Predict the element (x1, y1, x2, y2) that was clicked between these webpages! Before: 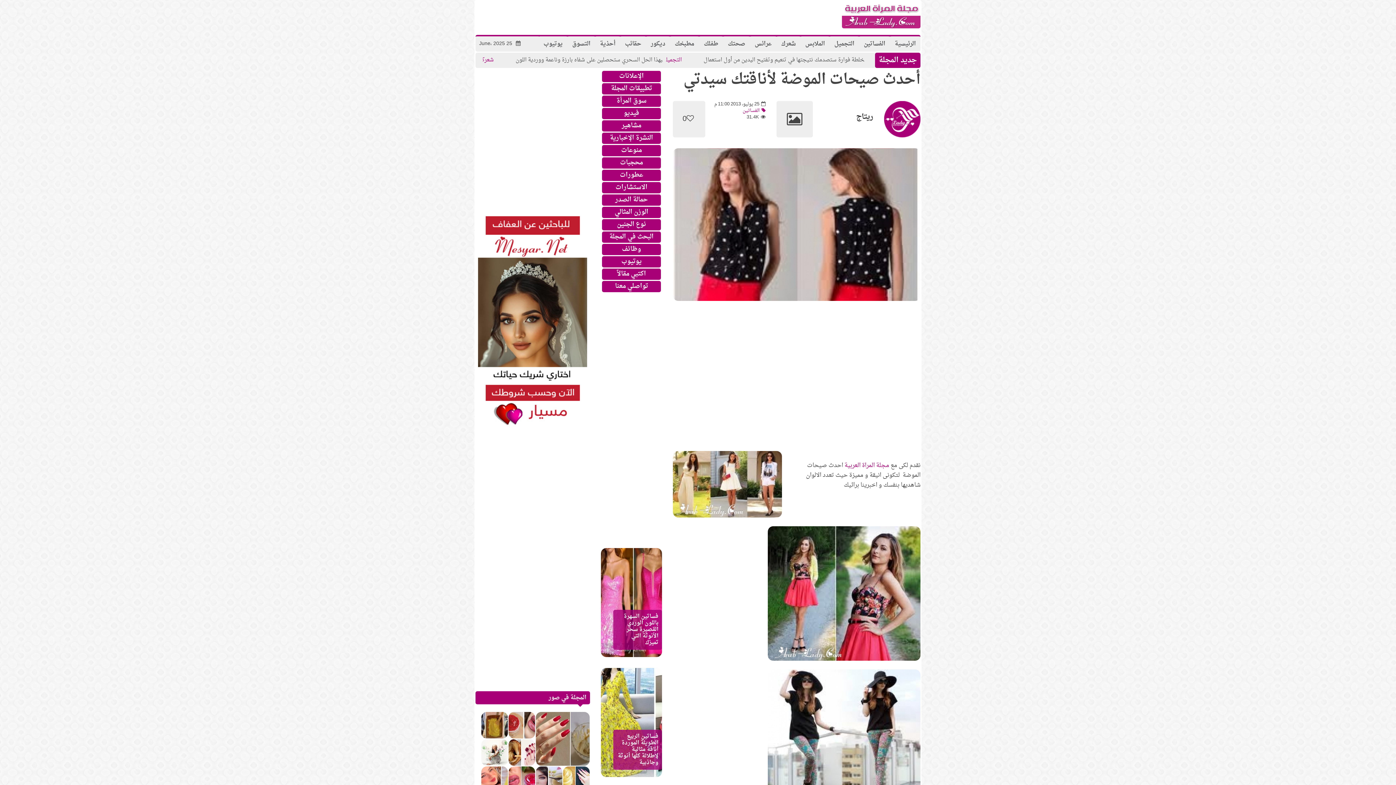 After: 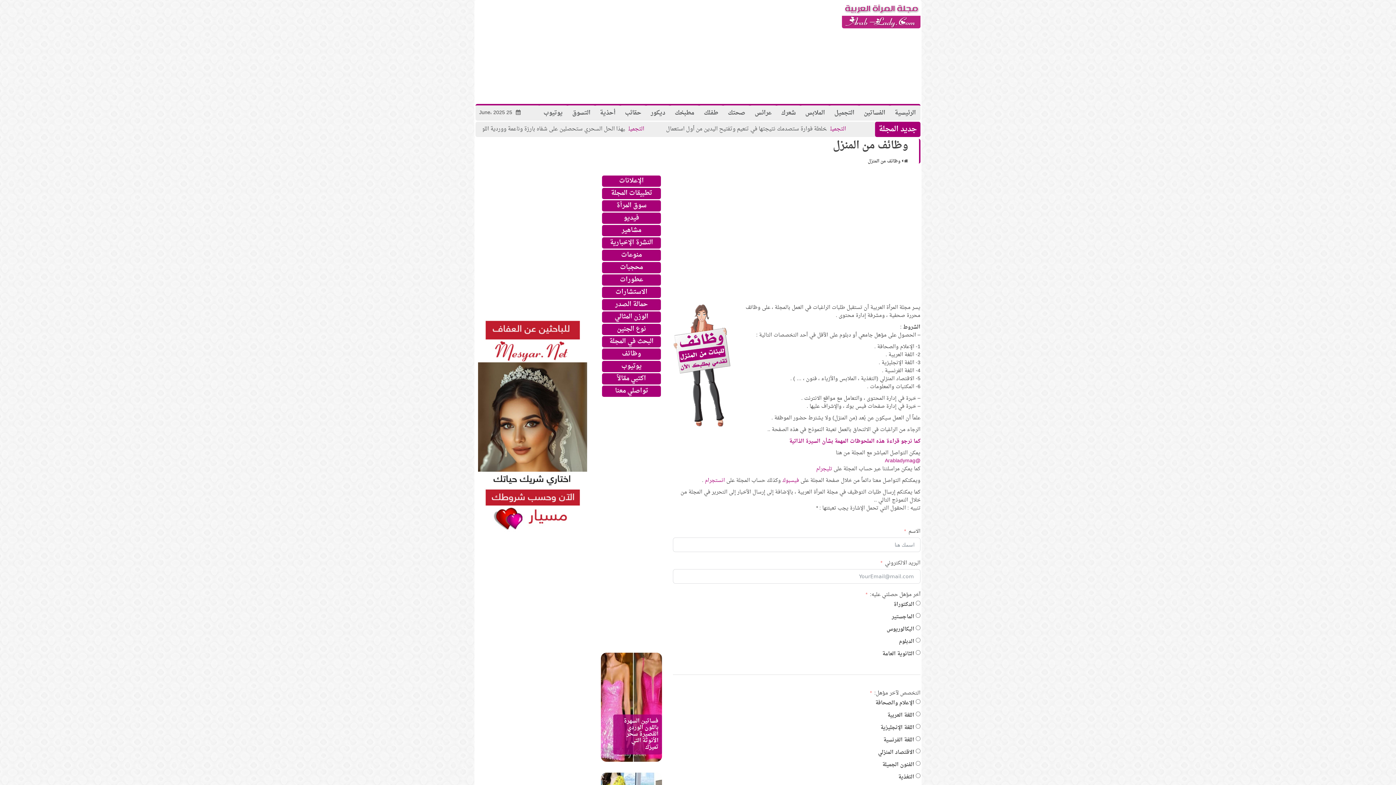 Action: bbox: (622, 243, 641, 255) label: وظائف